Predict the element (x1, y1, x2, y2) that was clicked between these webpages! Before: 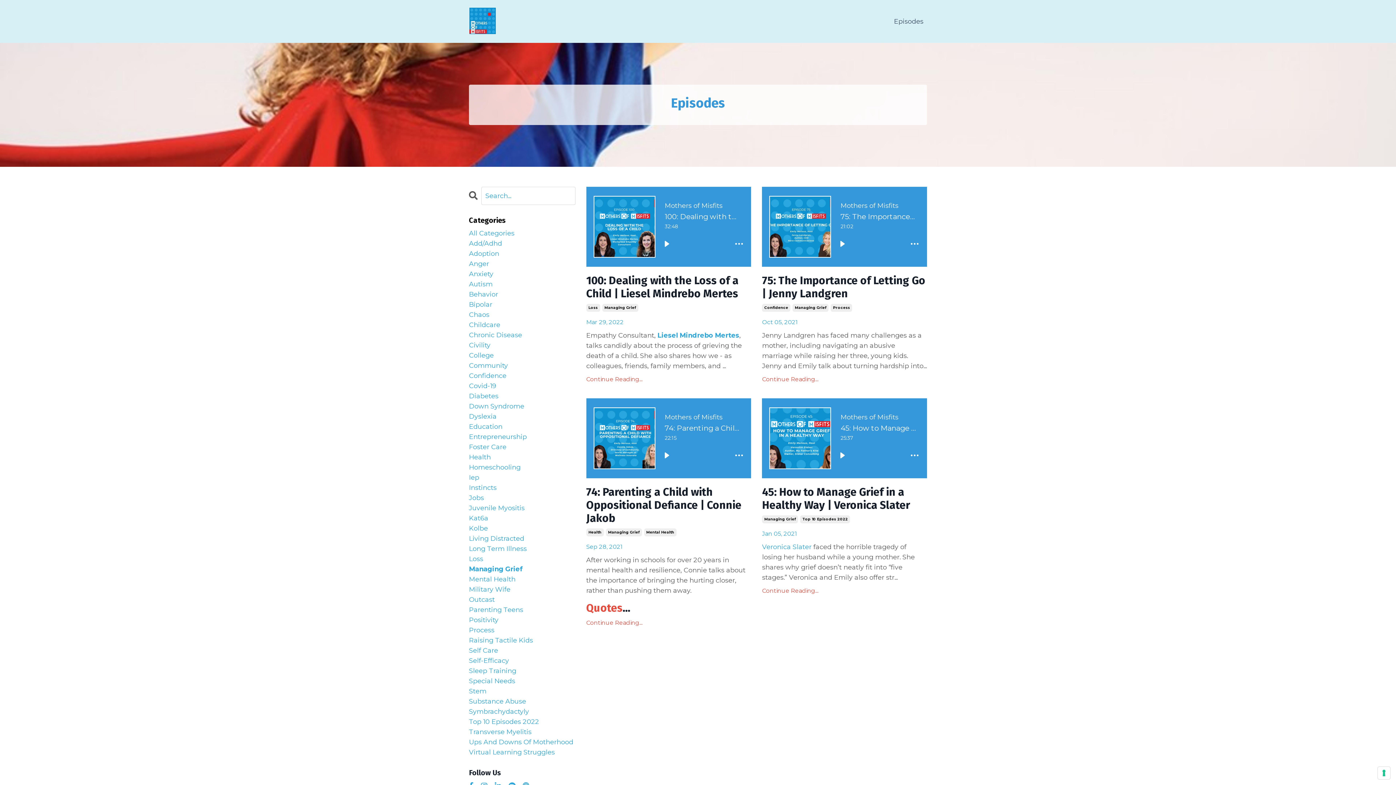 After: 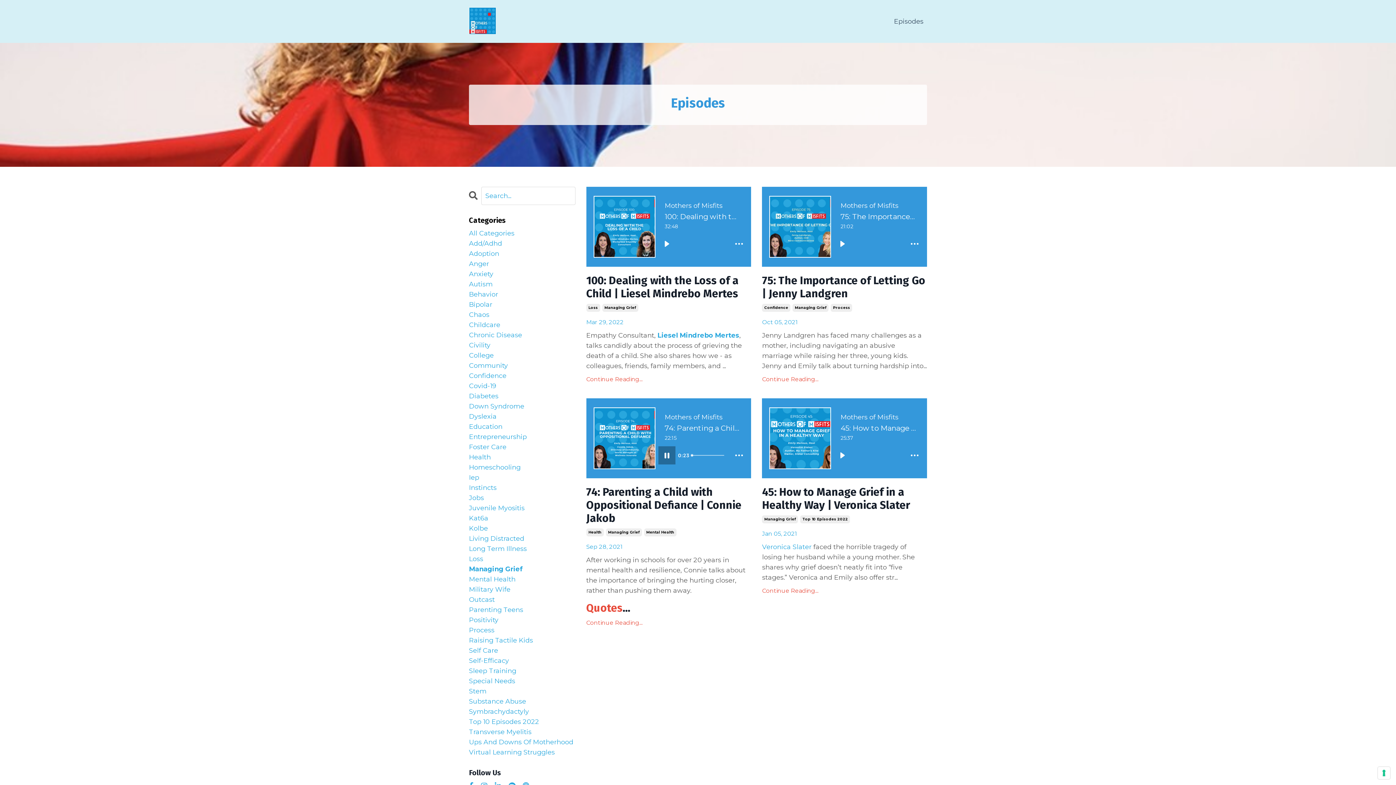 Action: label: Play bbox: (658, 446, 675, 465)